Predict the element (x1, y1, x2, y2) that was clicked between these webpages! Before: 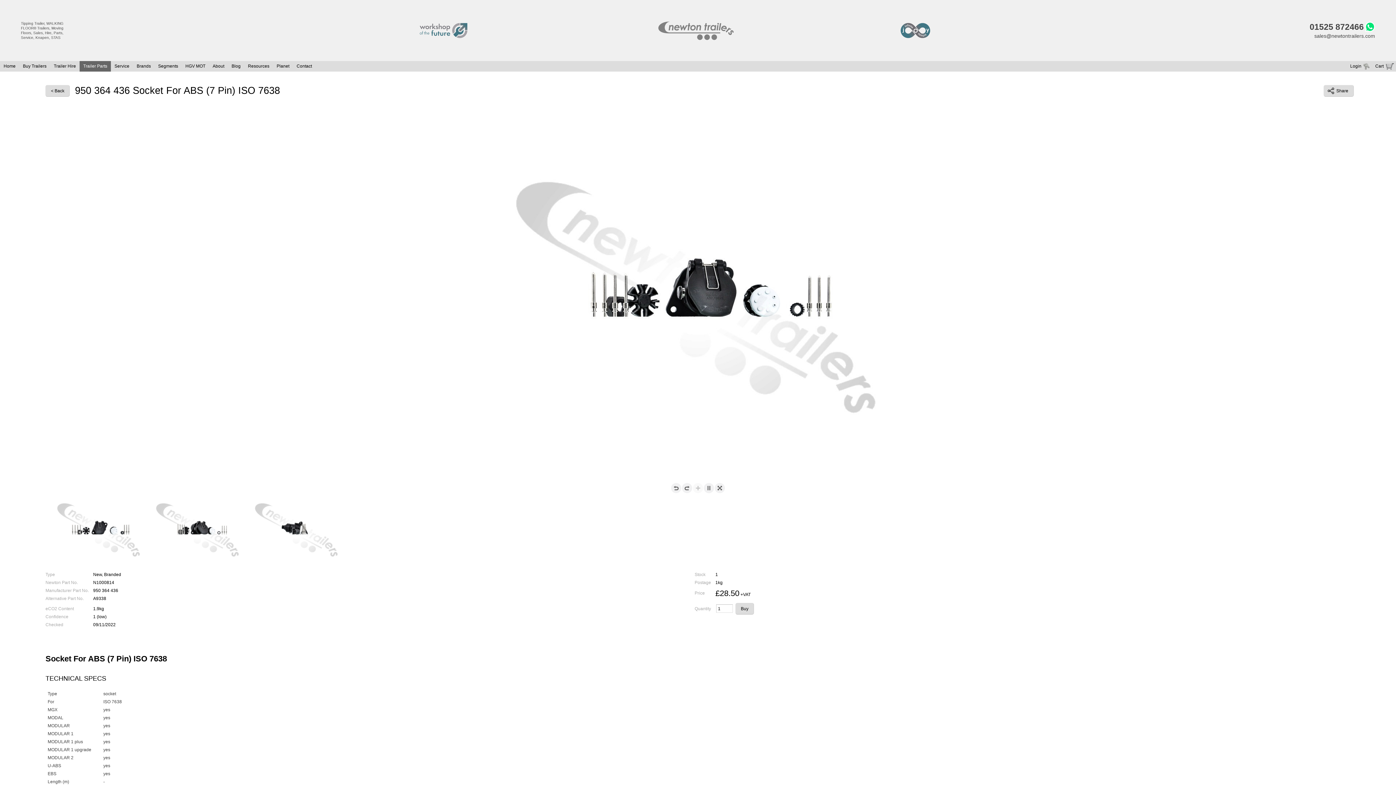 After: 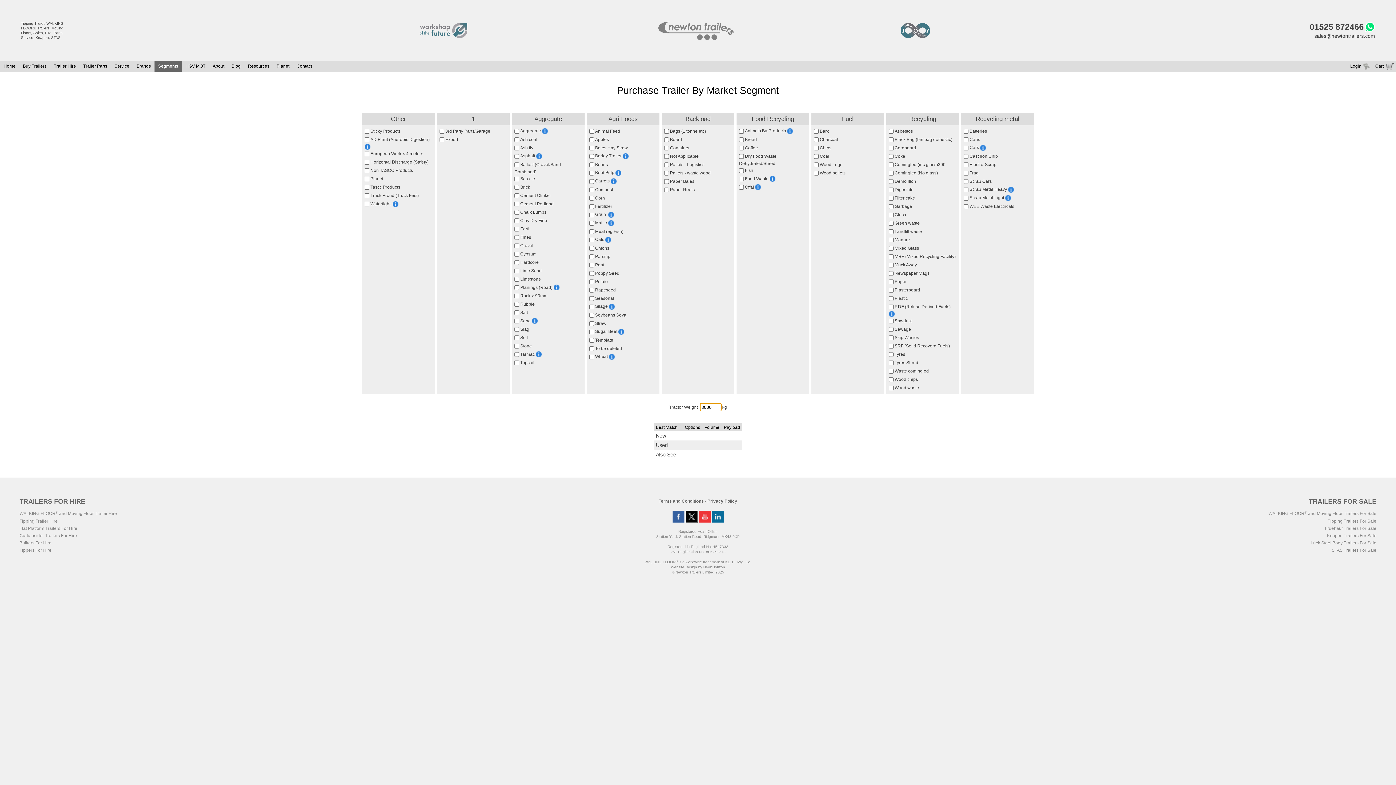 Action: bbox: (154, 61, 181, 71) label: Segments